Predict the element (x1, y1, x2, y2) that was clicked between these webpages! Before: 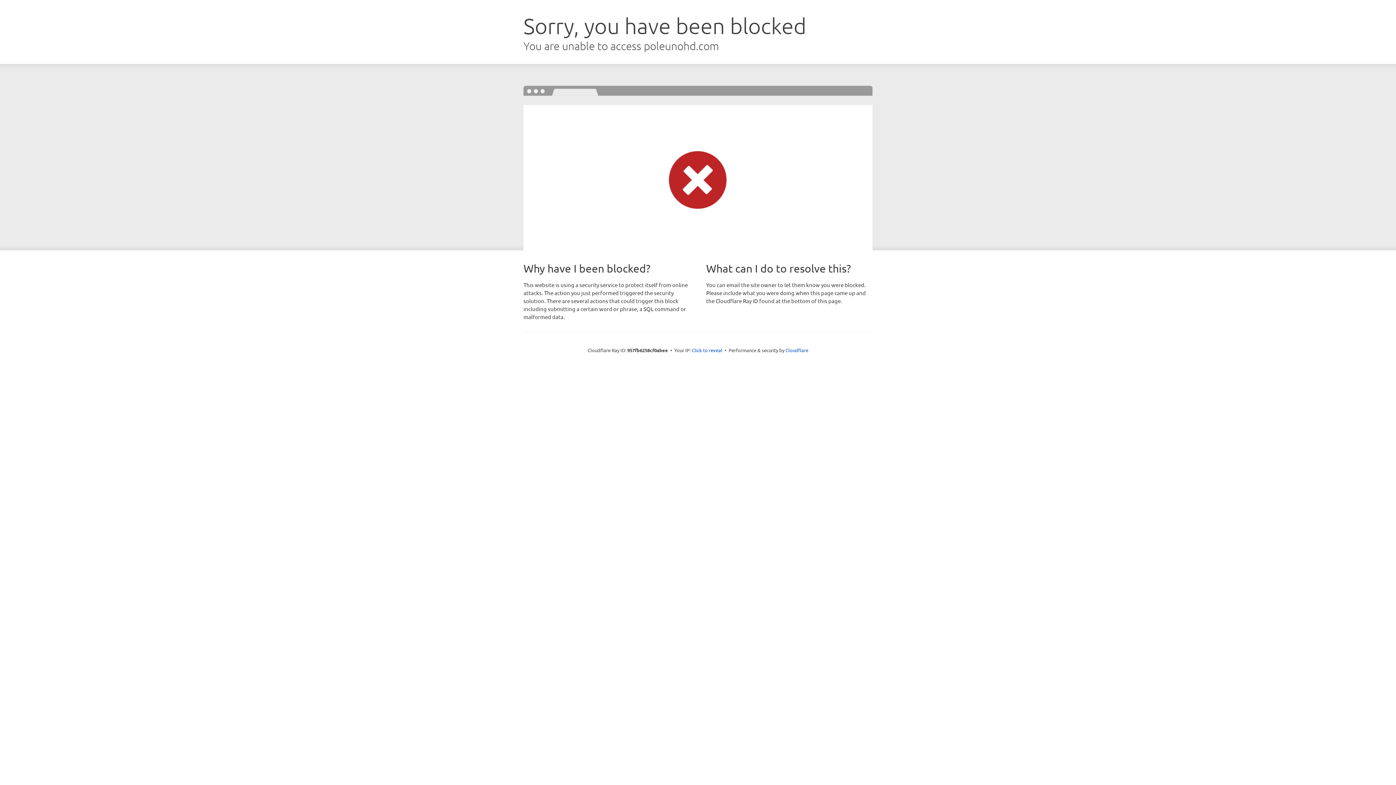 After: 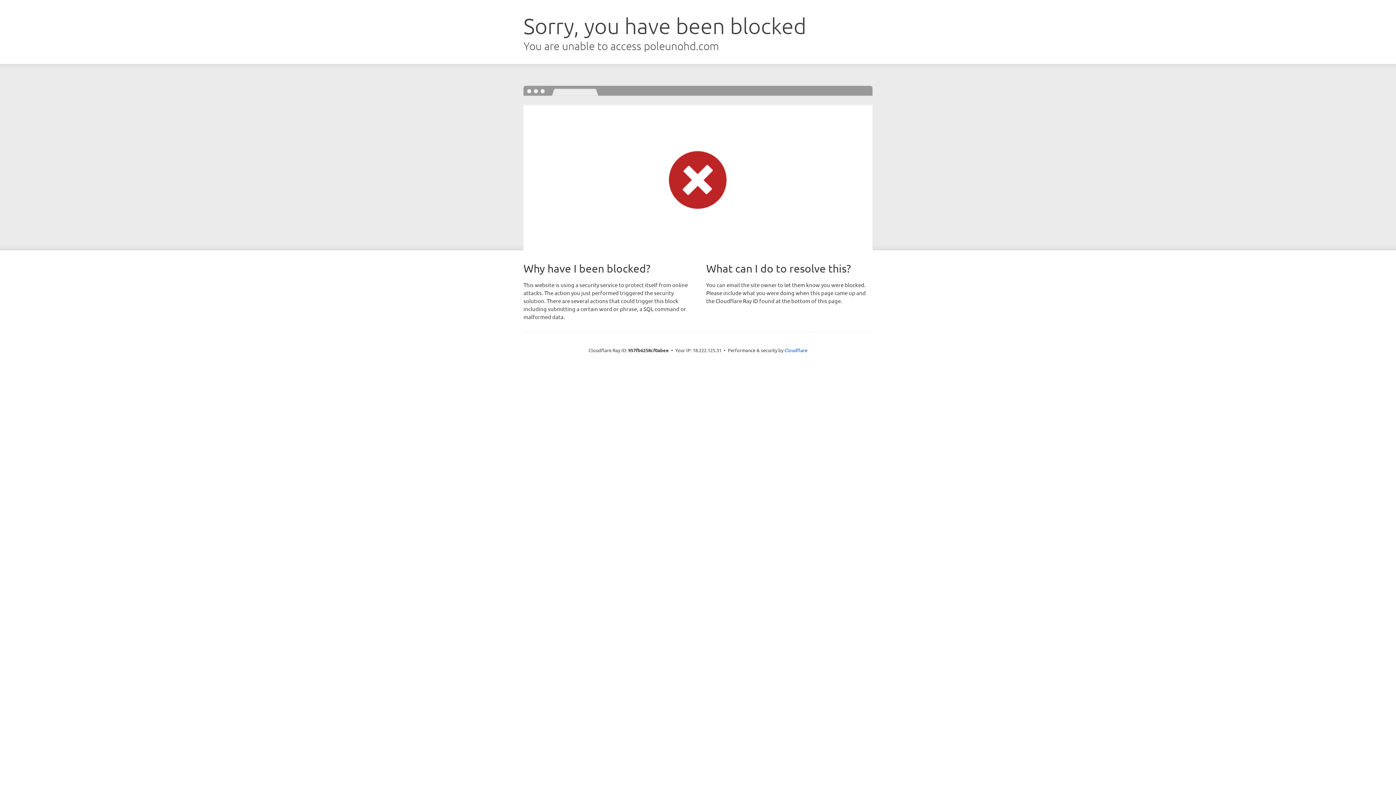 Action: bbox: (692, 346, 722, 353) label: Click to reveal